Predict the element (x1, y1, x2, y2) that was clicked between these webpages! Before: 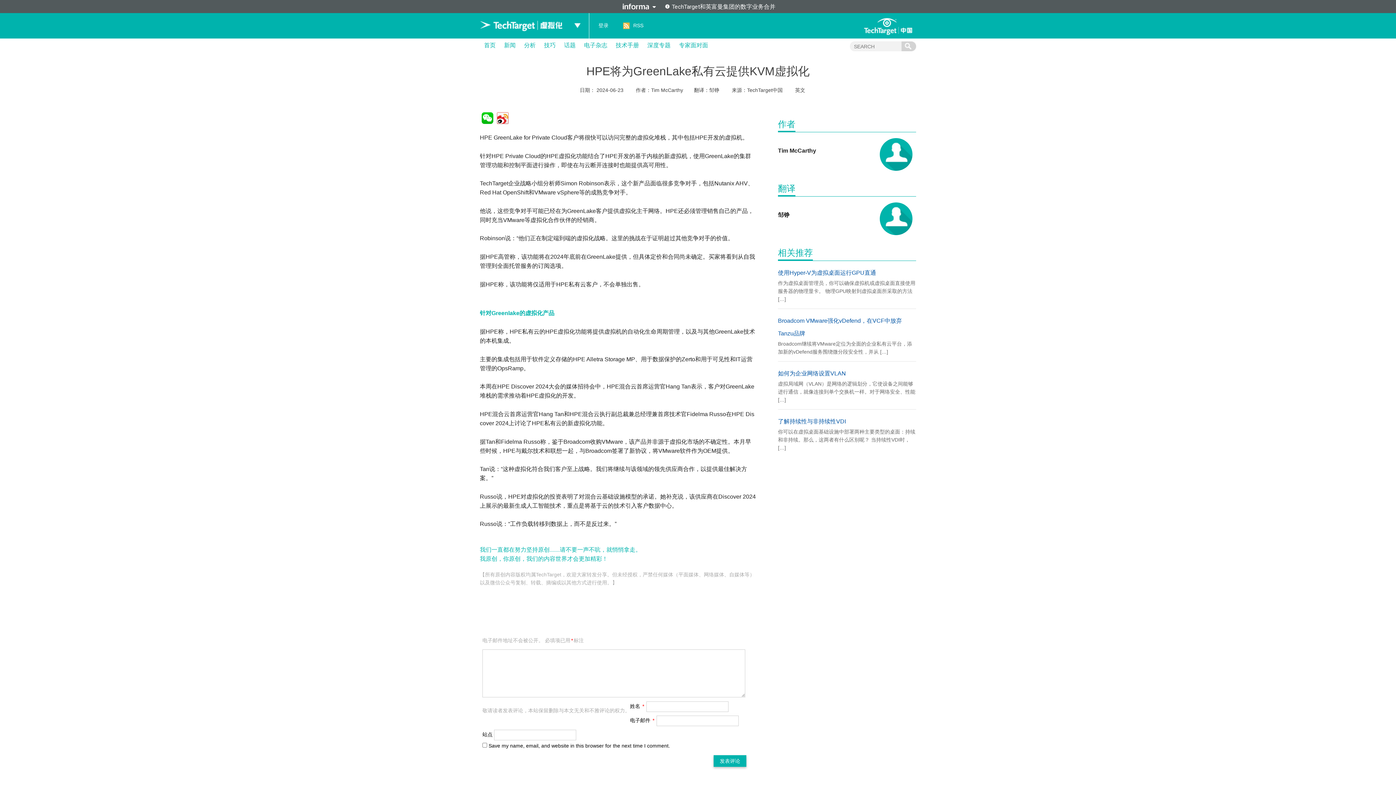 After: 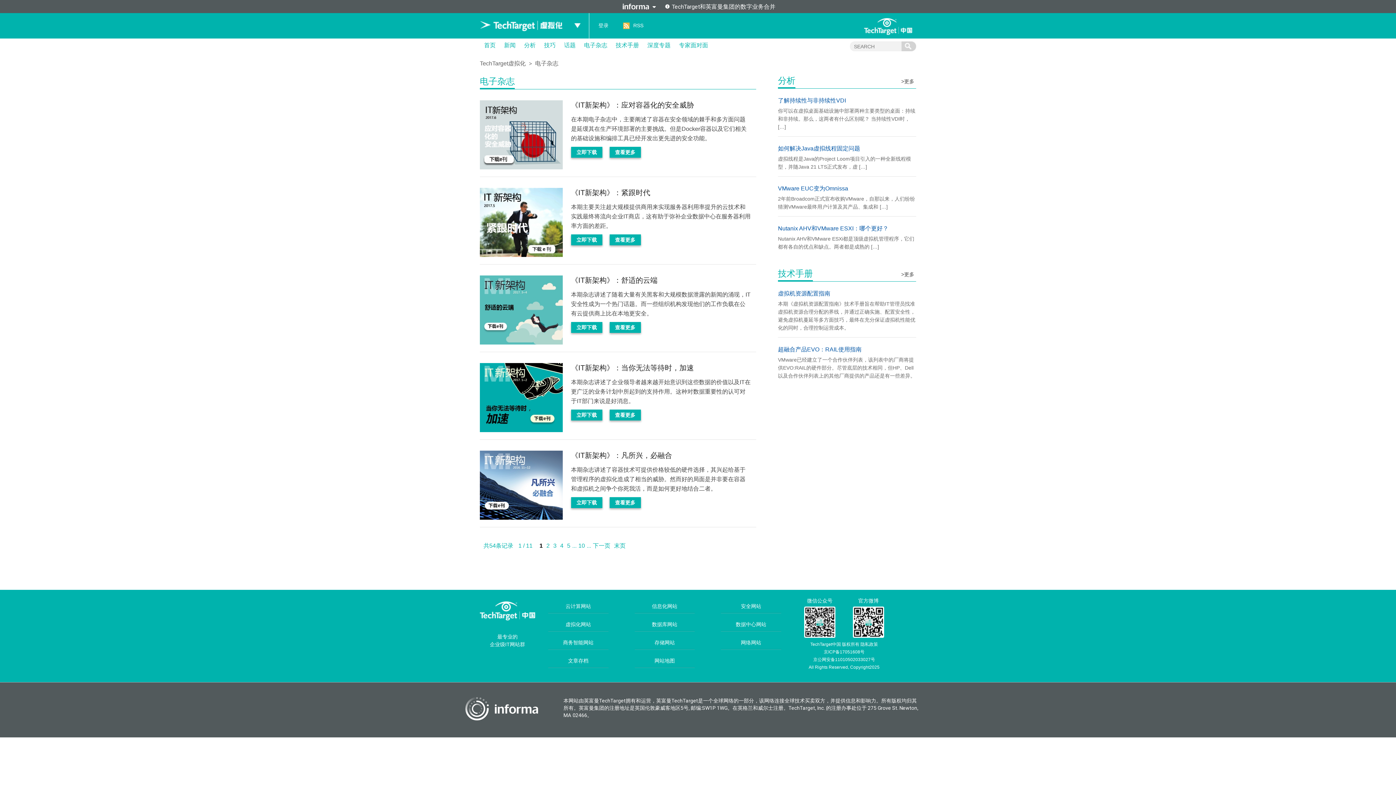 Action: label: 电子杂志 bbox: (584, 41, 607, 49)